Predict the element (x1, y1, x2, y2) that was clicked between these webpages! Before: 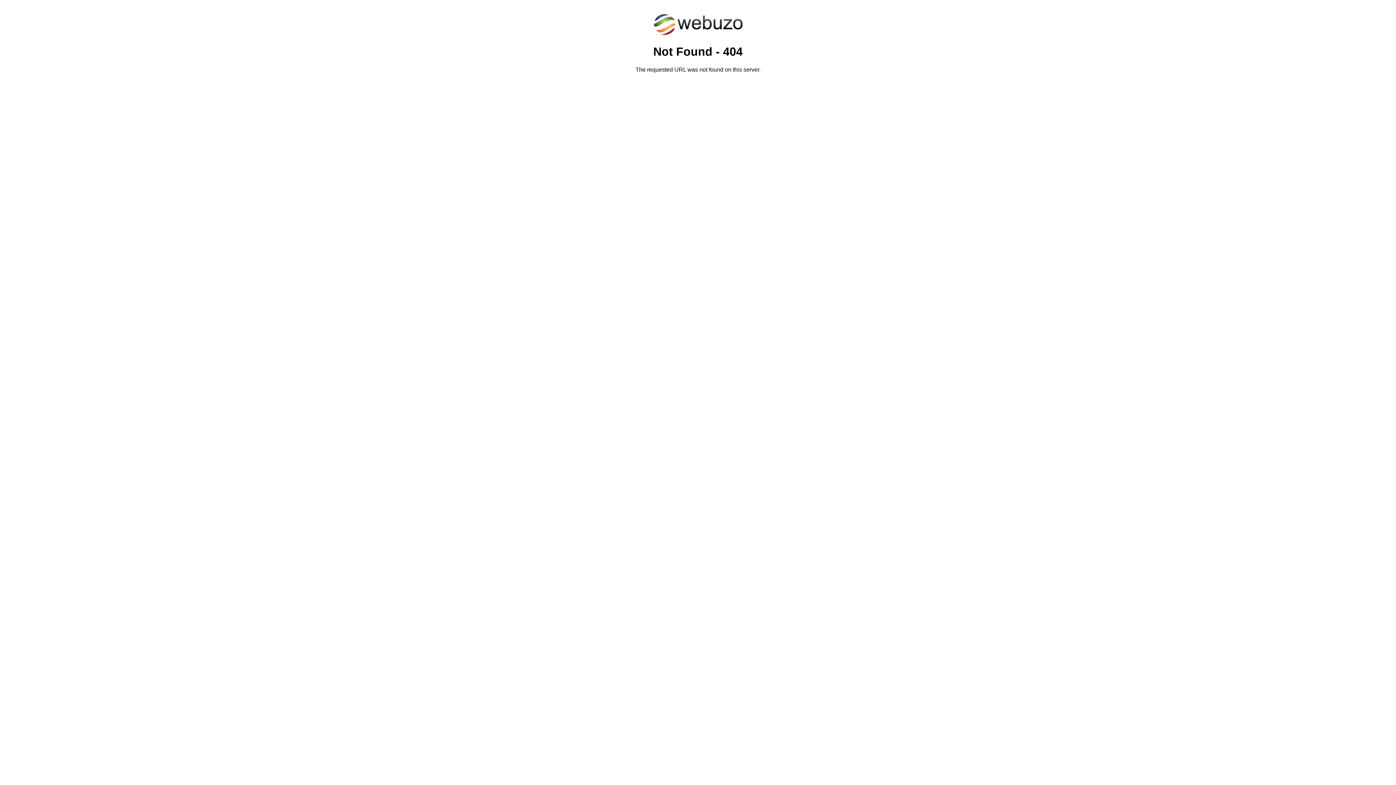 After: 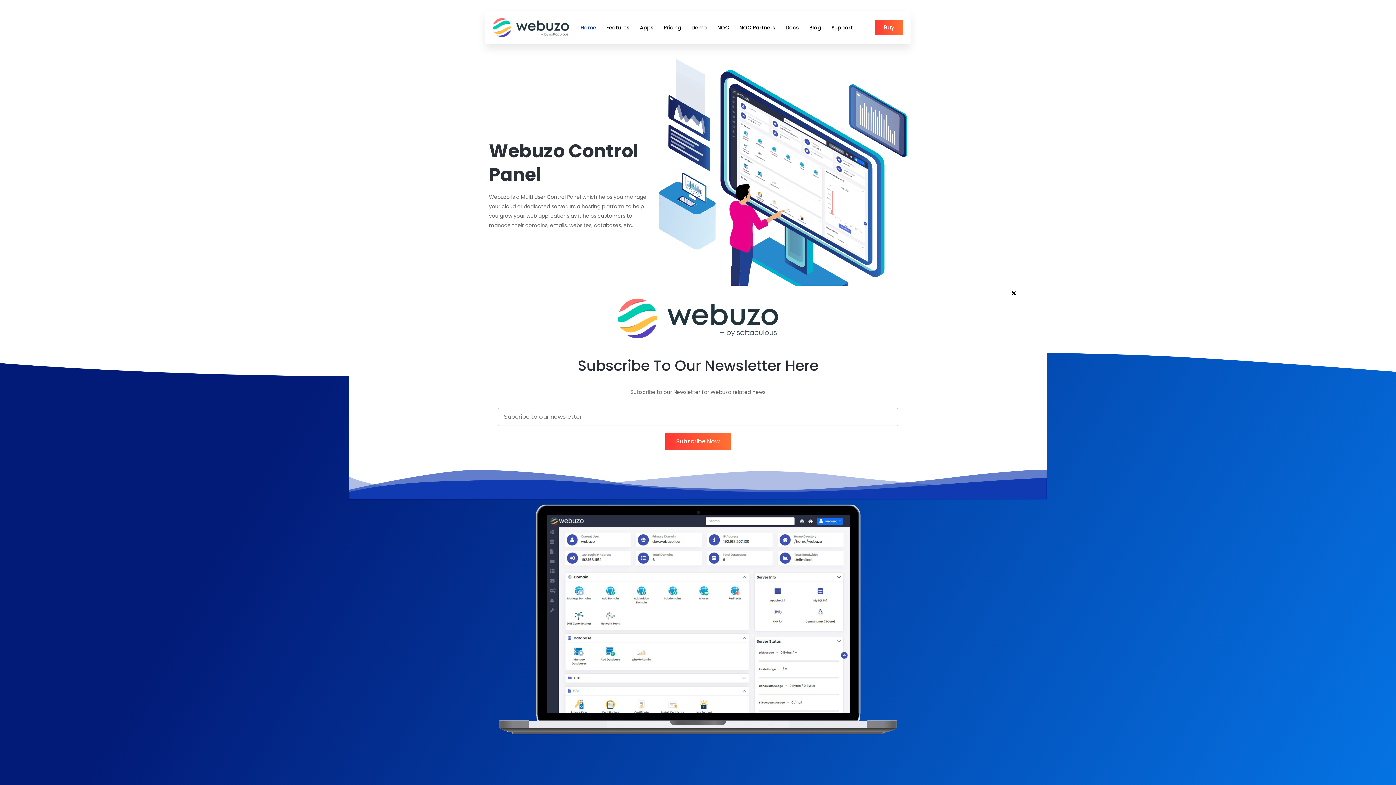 Action: bbox: (652, 30, 743, 37)